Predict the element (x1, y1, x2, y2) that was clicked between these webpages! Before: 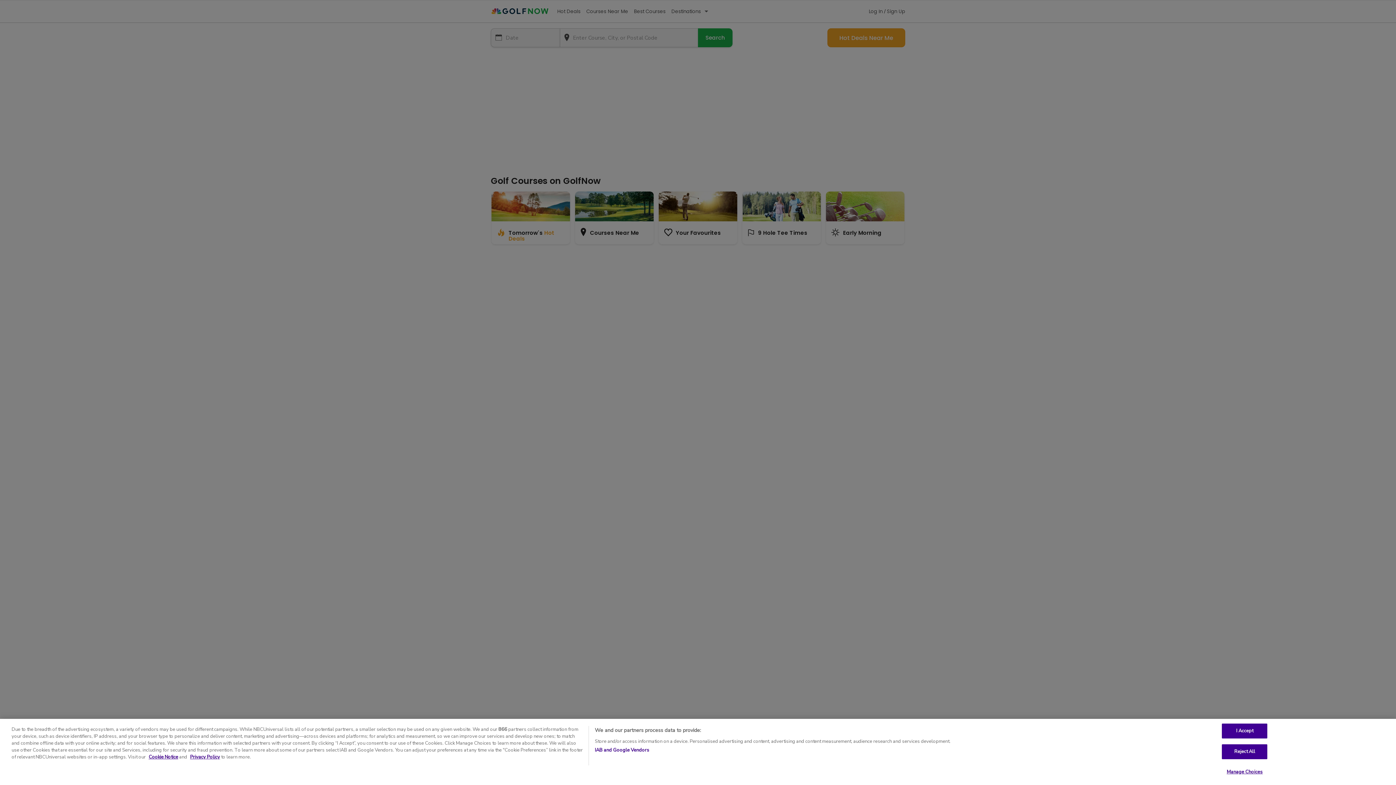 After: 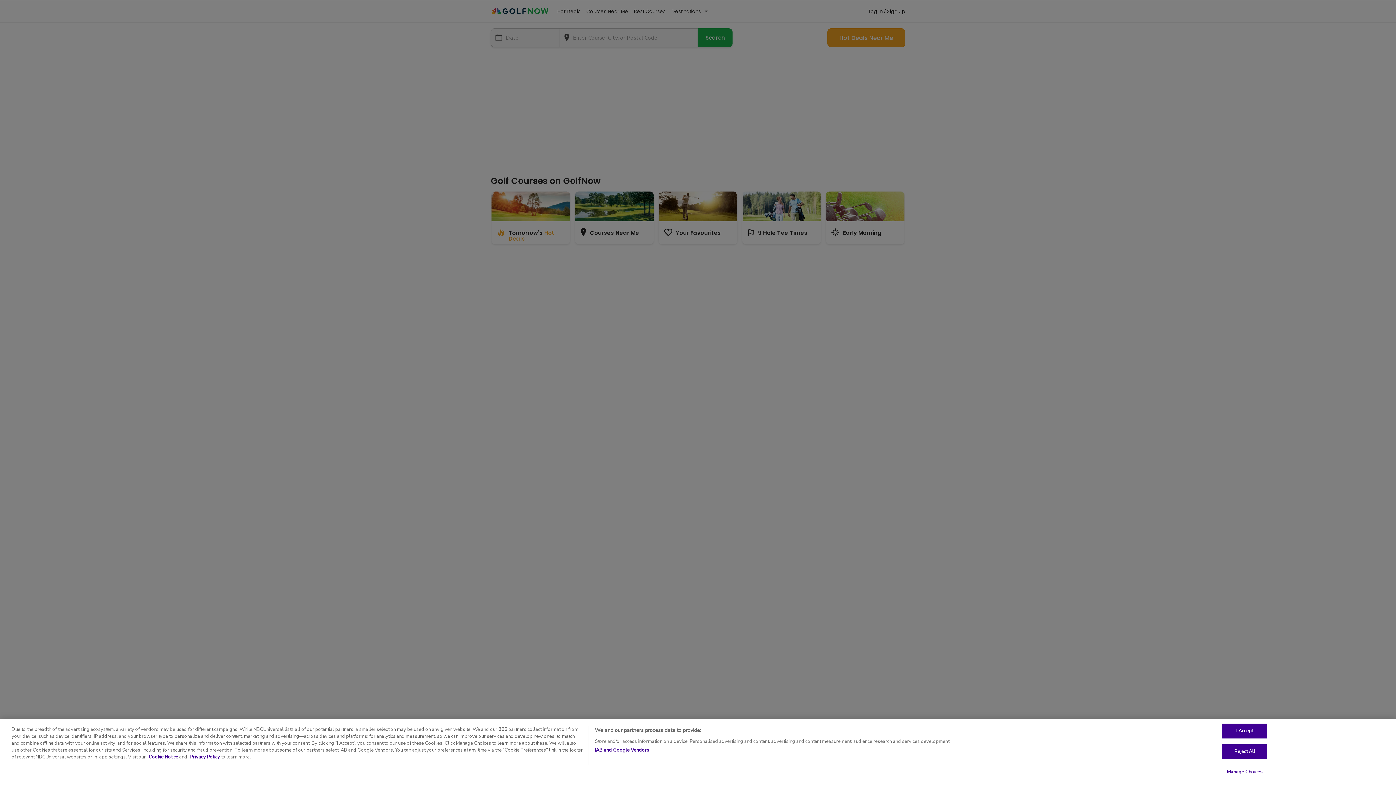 Action: bbox: (148, 754, 178, 760) label: Cookie Notice